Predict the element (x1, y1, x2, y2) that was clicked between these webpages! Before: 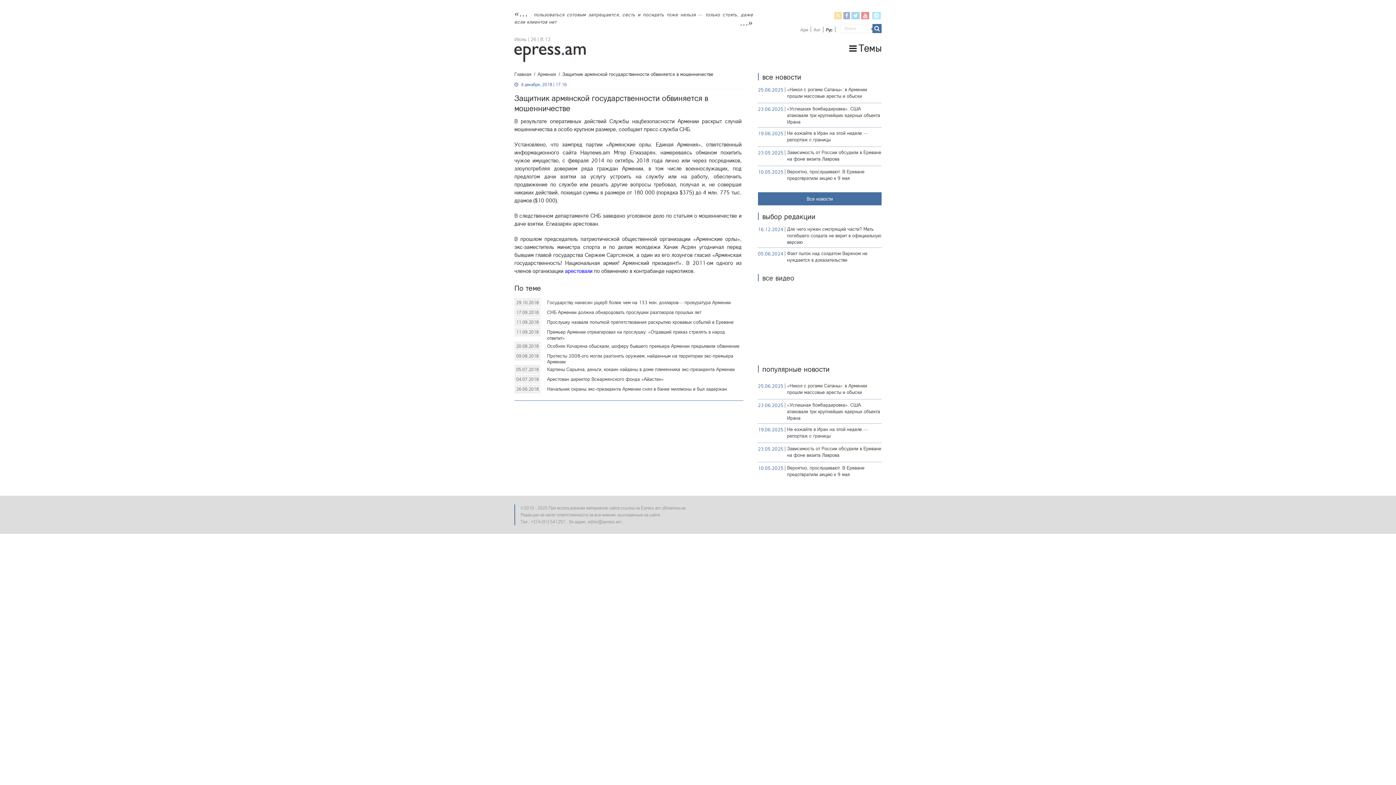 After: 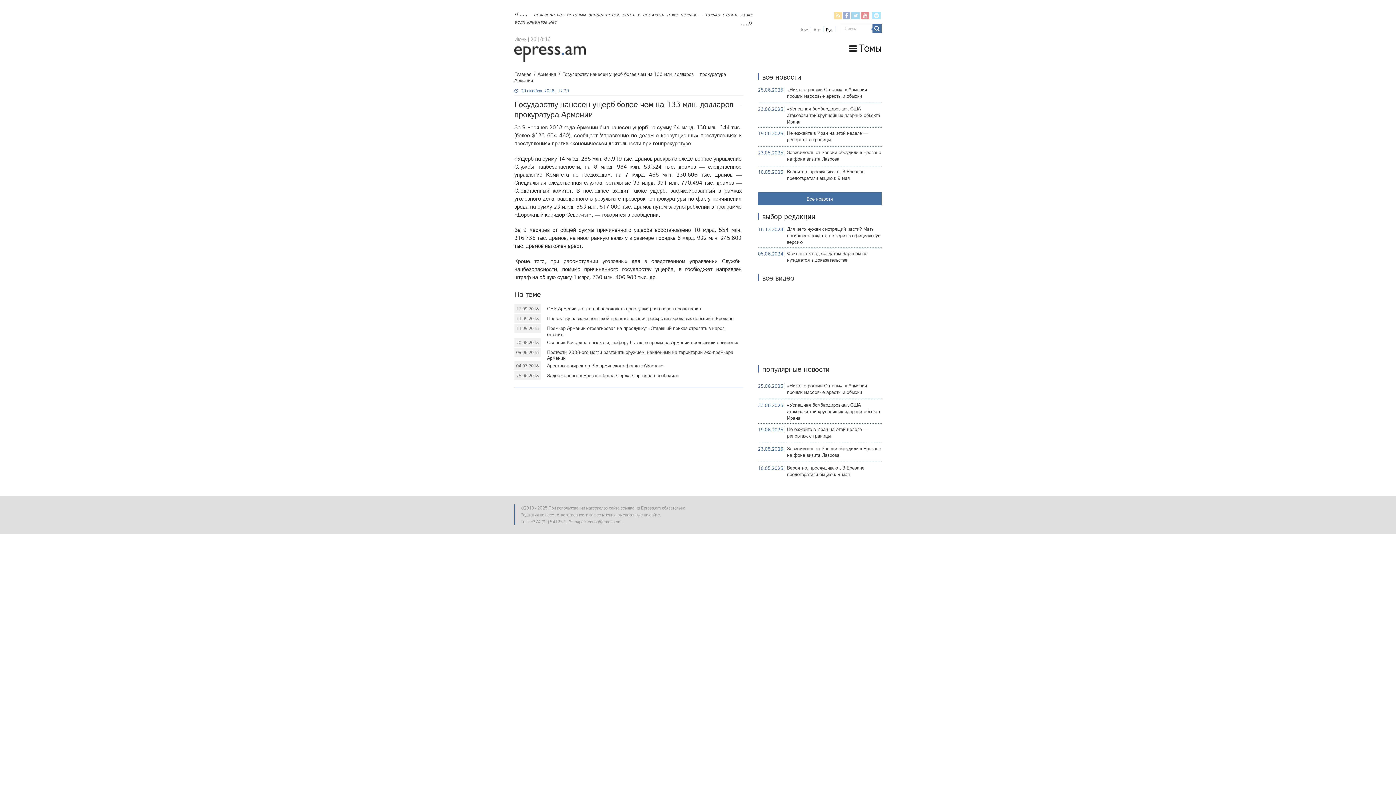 Action: label: Государству нанесен ущерб более чем на 133 млн. долларов— прокуратура Армении bbox: (547, 299, 730, 305)